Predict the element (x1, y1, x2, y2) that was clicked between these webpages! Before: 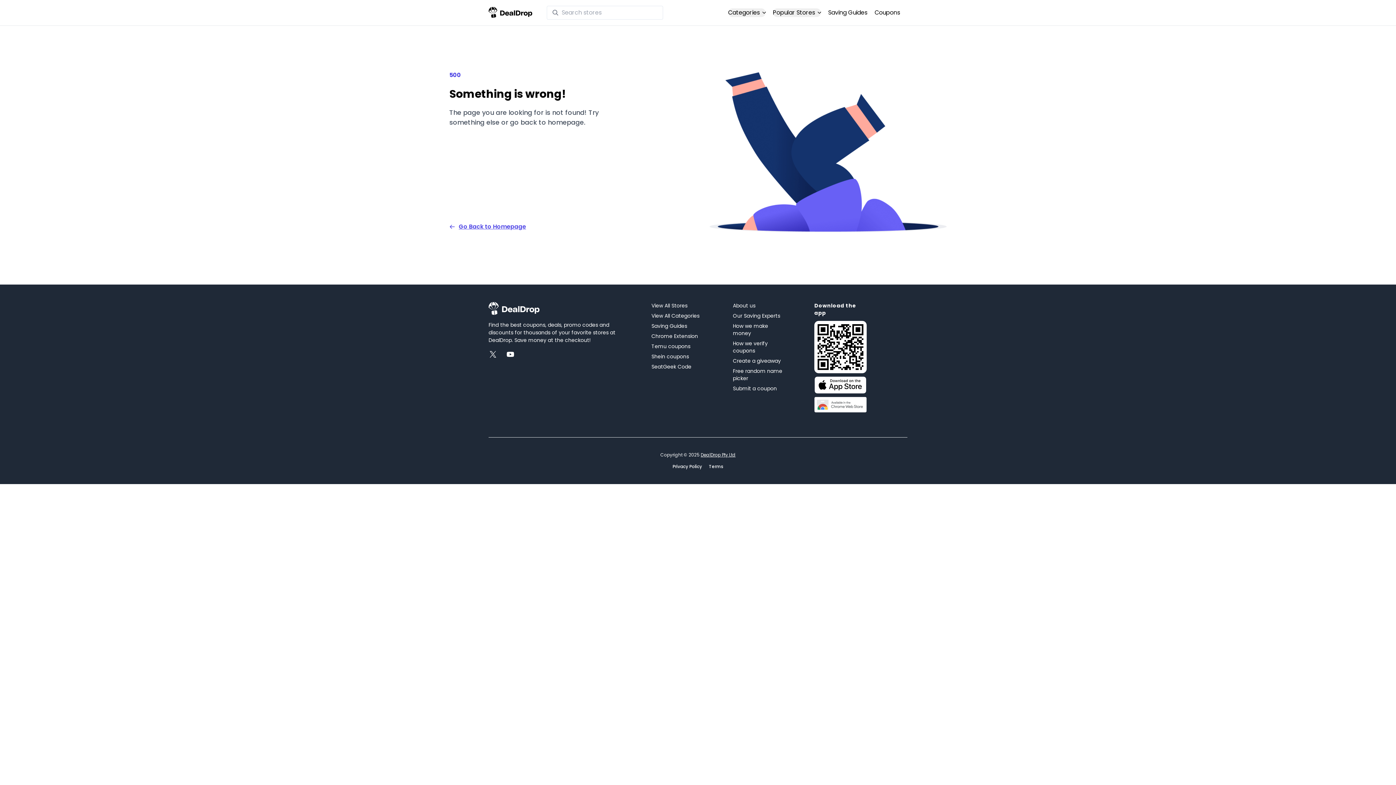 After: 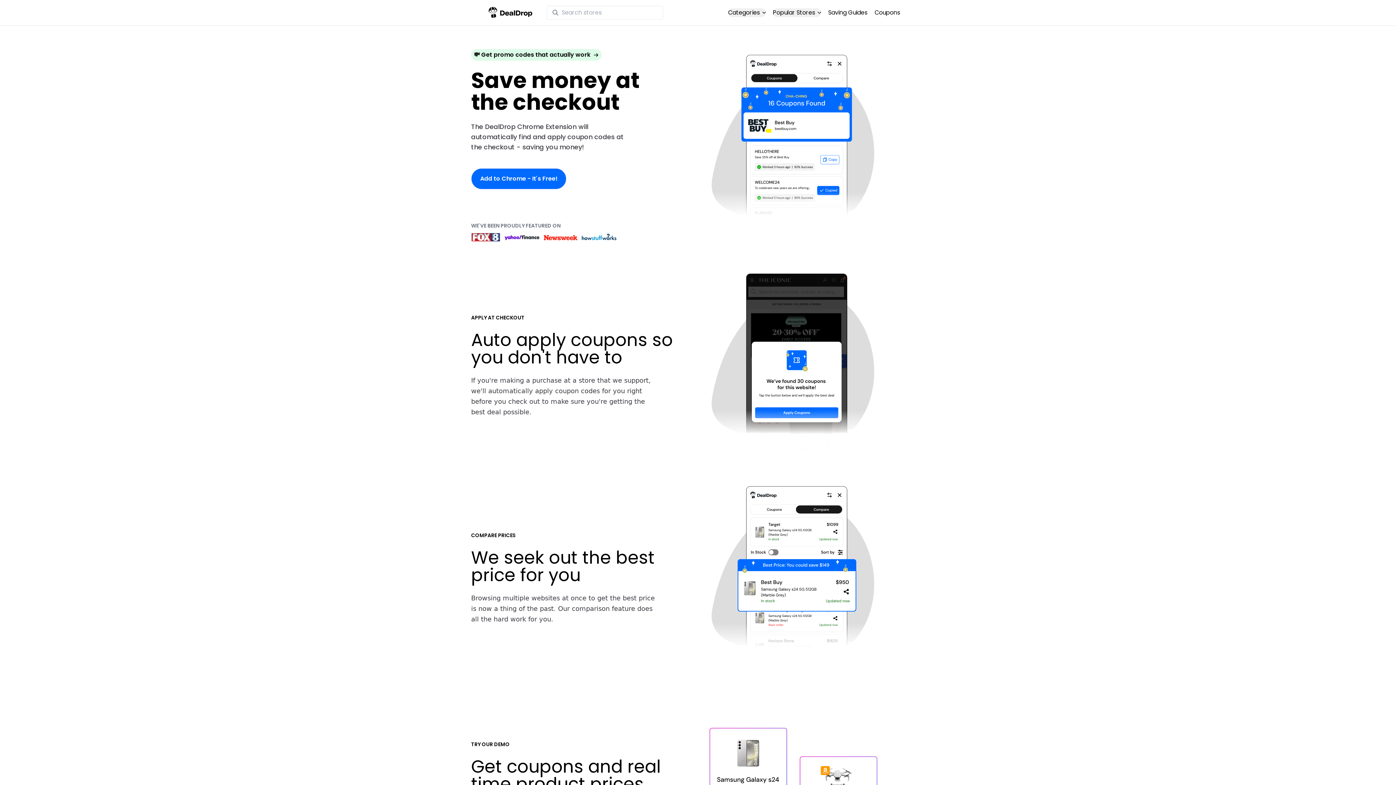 Action: bbox: (488, 6, 532, 18)